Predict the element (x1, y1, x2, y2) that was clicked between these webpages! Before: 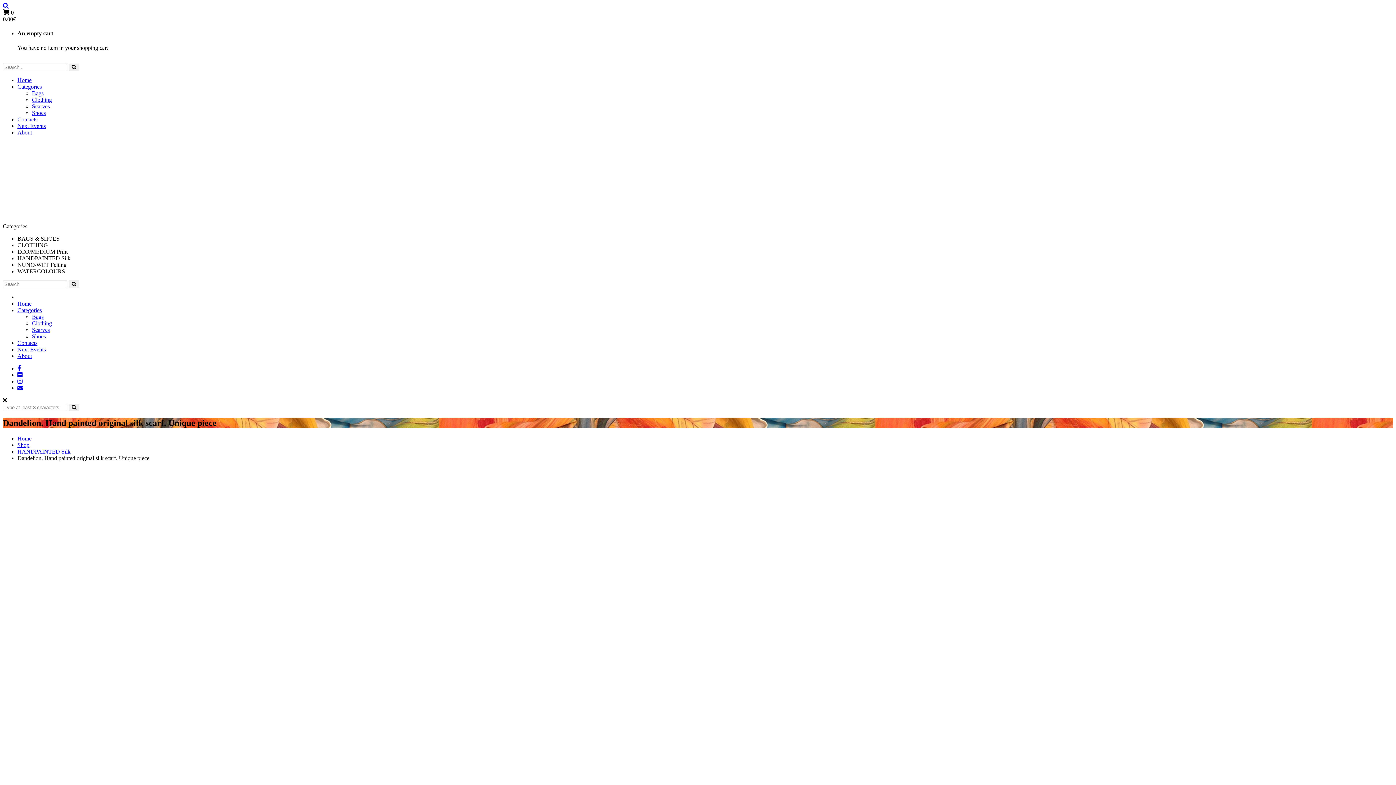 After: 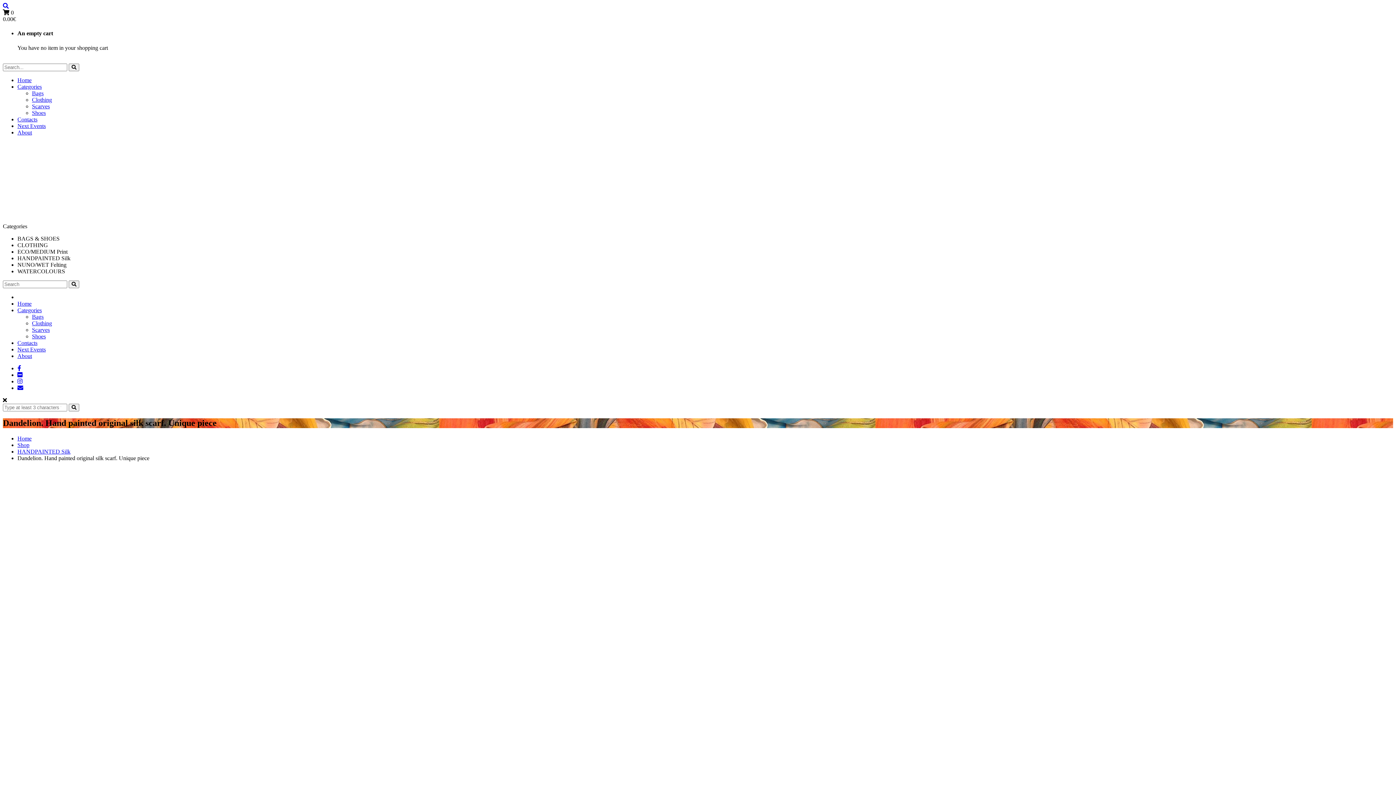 Action: bbox: (17, 371, 22, 378)